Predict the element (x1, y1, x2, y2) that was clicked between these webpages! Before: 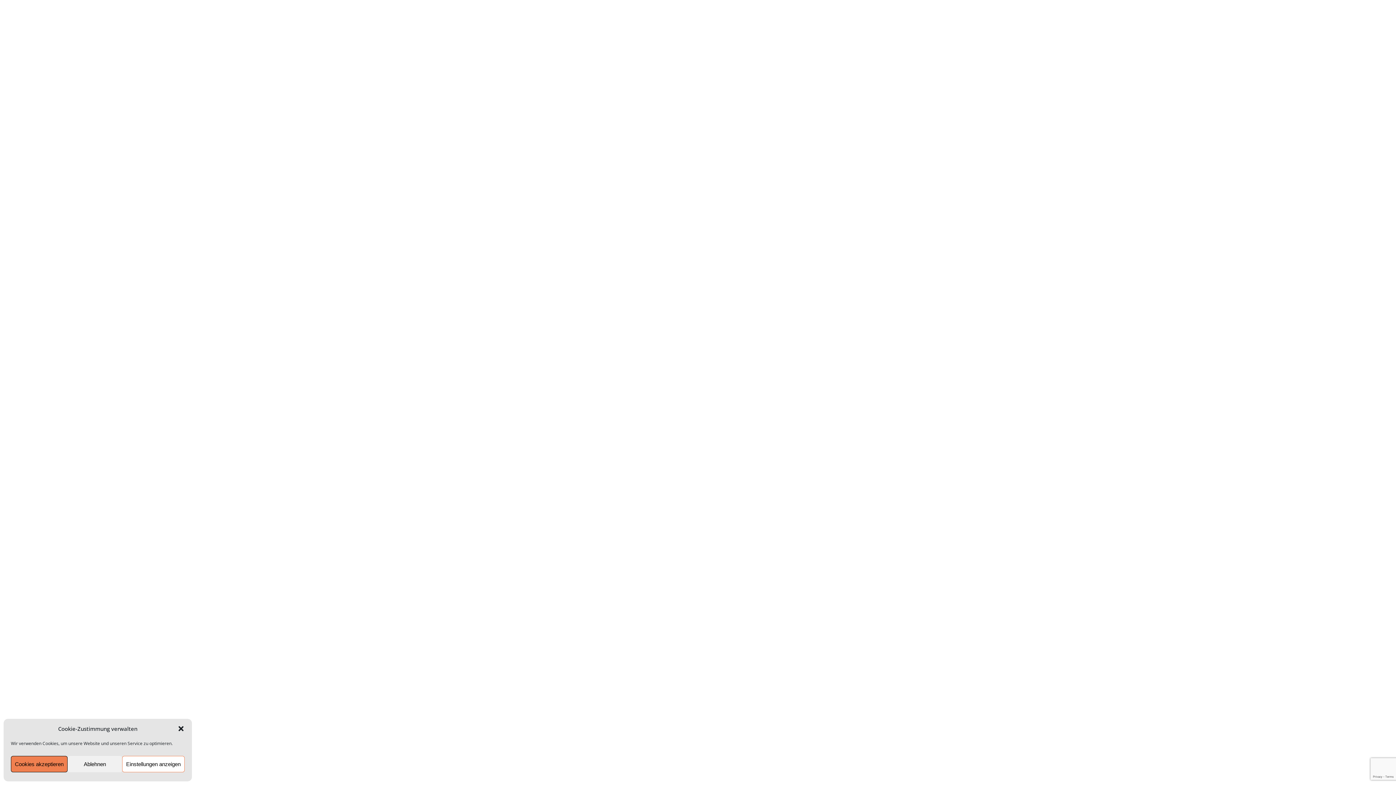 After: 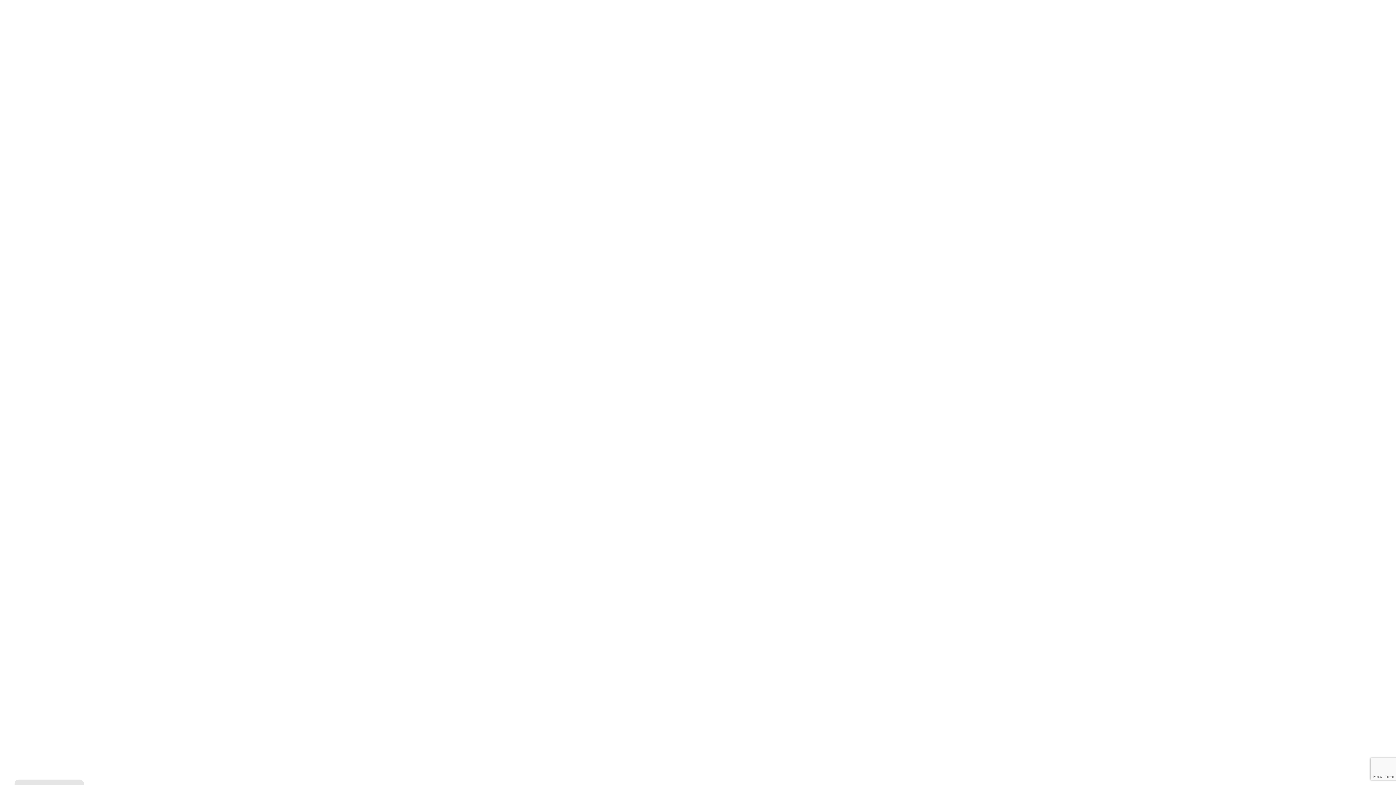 Action: bbox: (67, 756, 122, 772) label: Ablehnen